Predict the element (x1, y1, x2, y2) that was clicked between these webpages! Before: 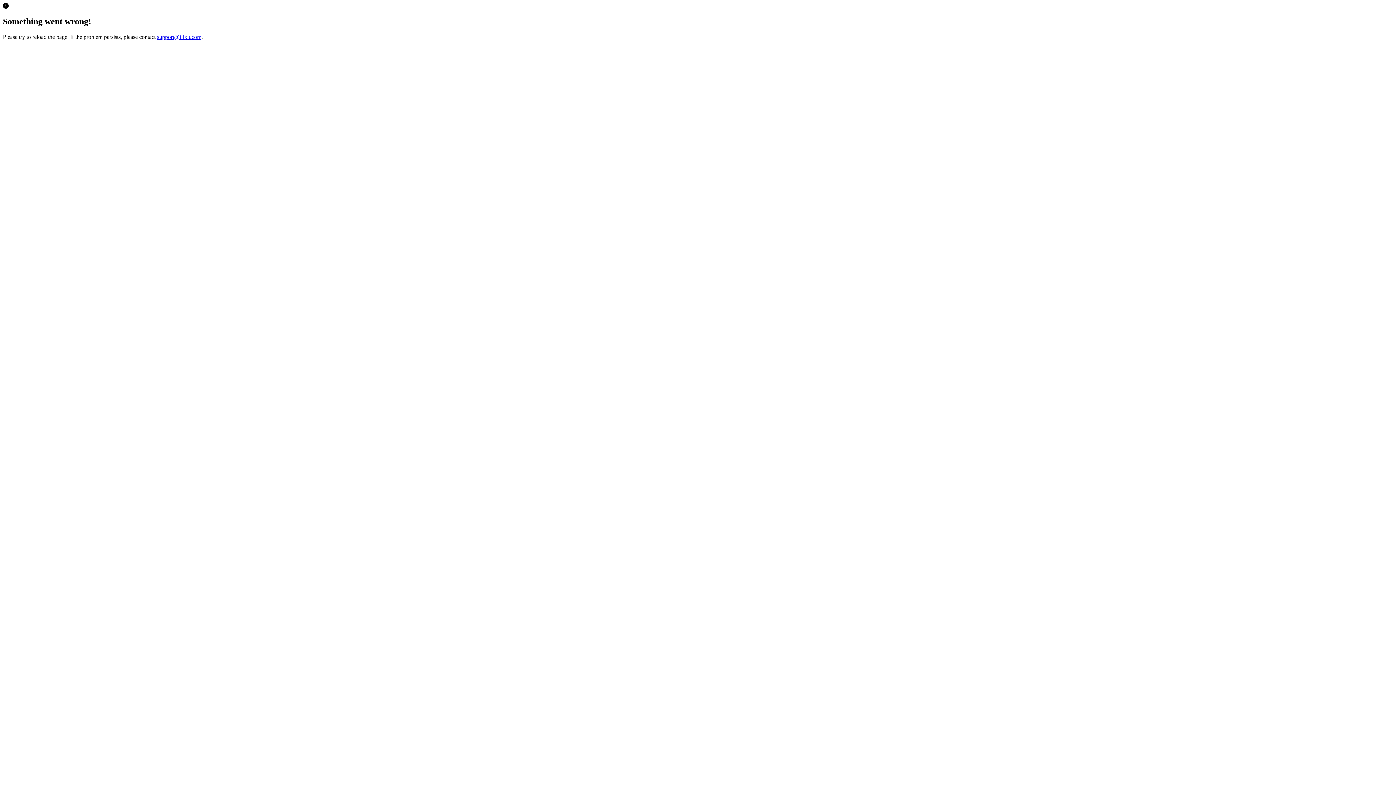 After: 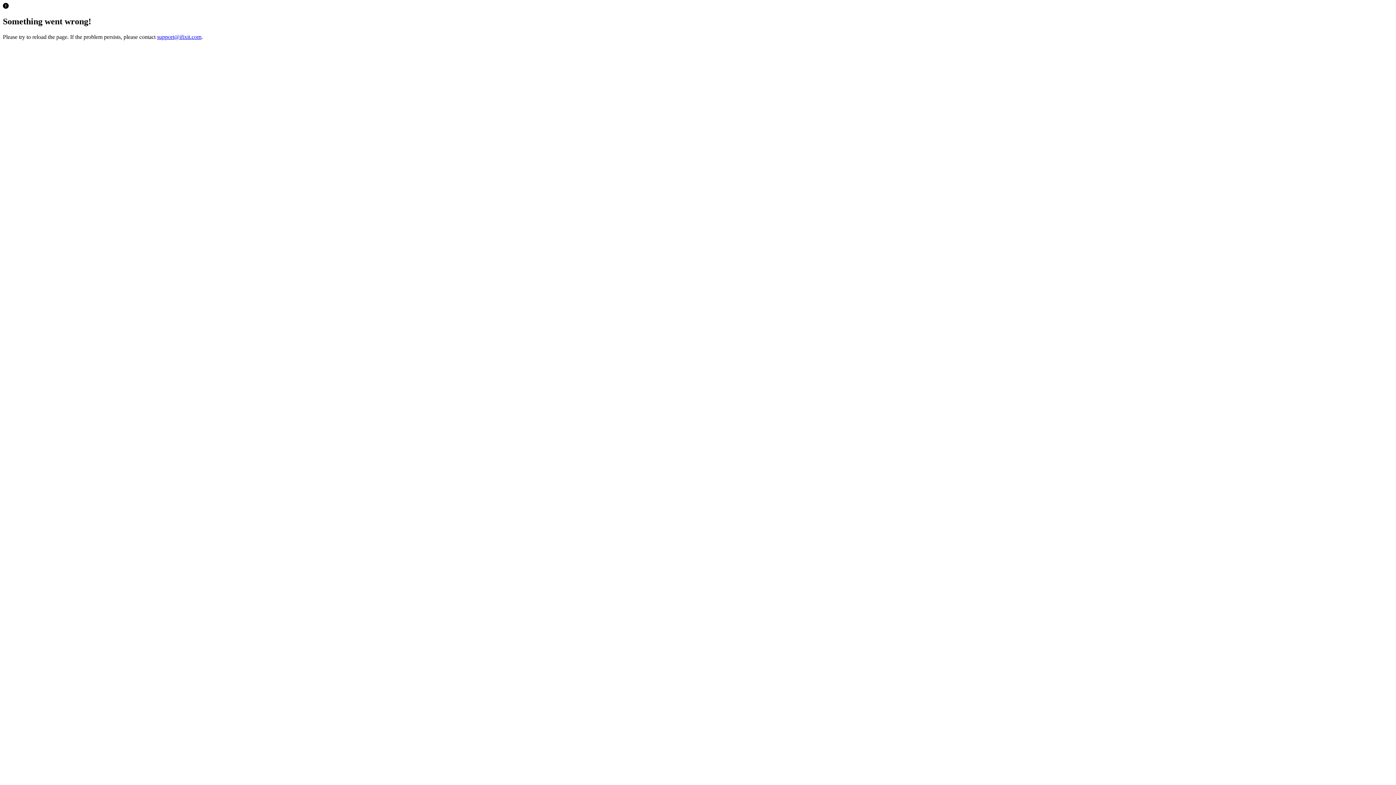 Action: label: support@ifixit.com bbox: (157, 33, 201, 39)